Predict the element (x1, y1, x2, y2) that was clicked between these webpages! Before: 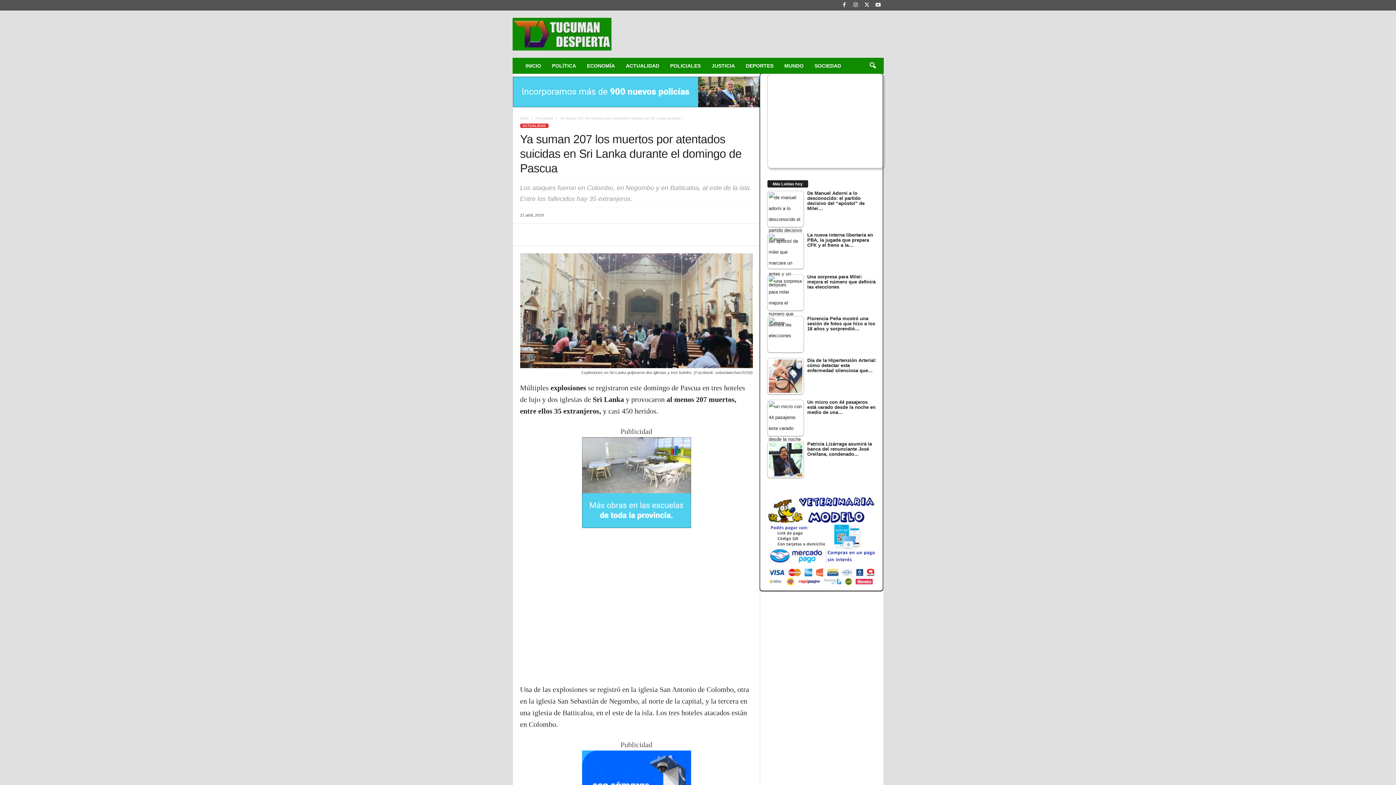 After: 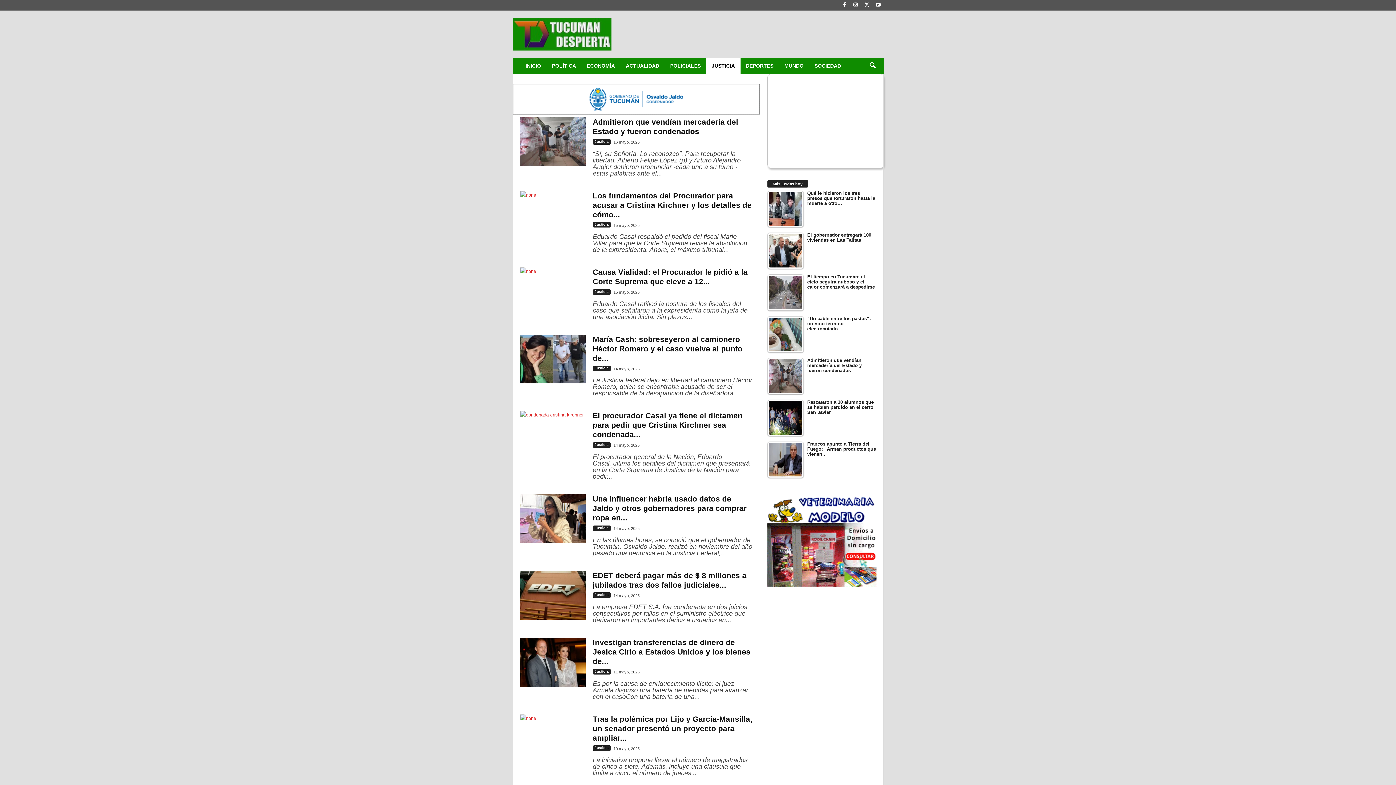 Action: bbox: (706, 57, 740, 73) label: JUSTICIA